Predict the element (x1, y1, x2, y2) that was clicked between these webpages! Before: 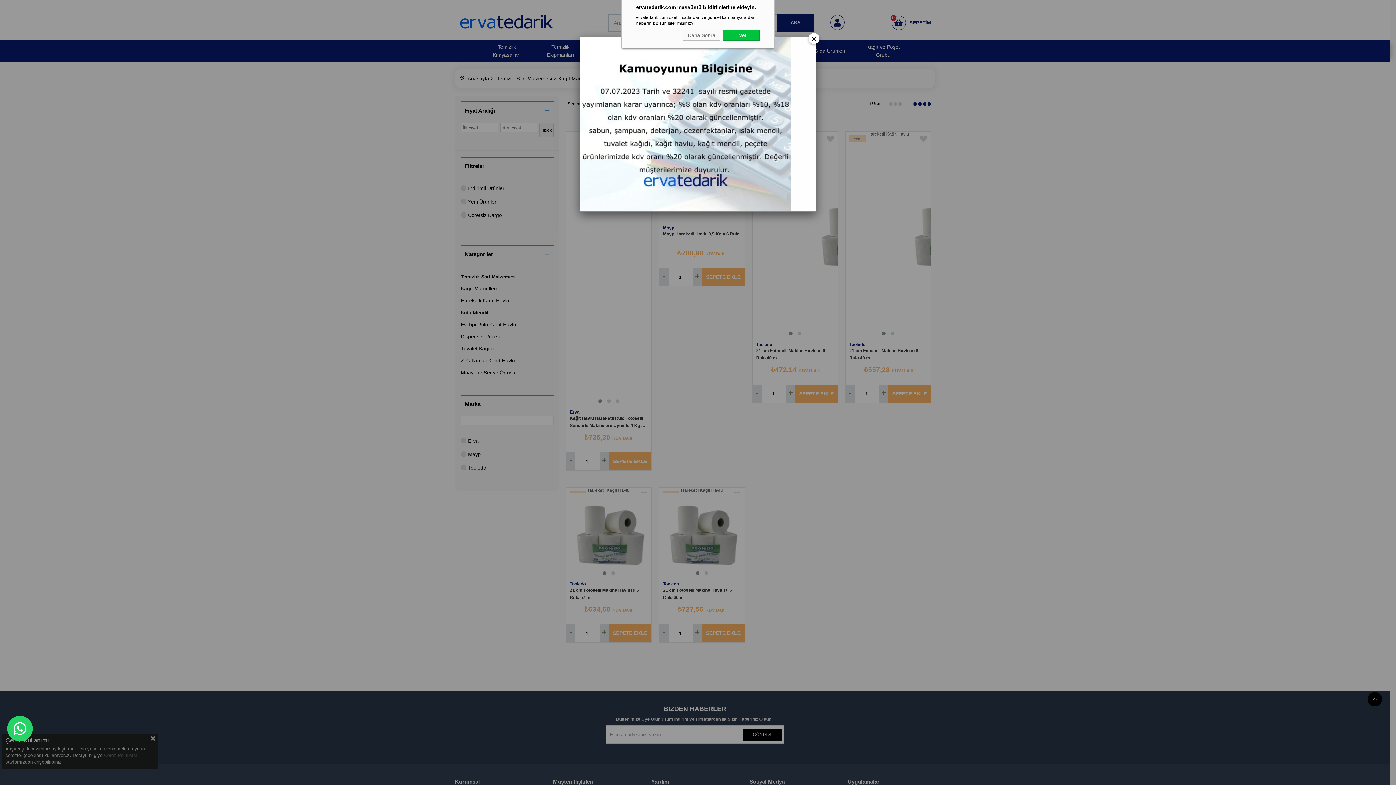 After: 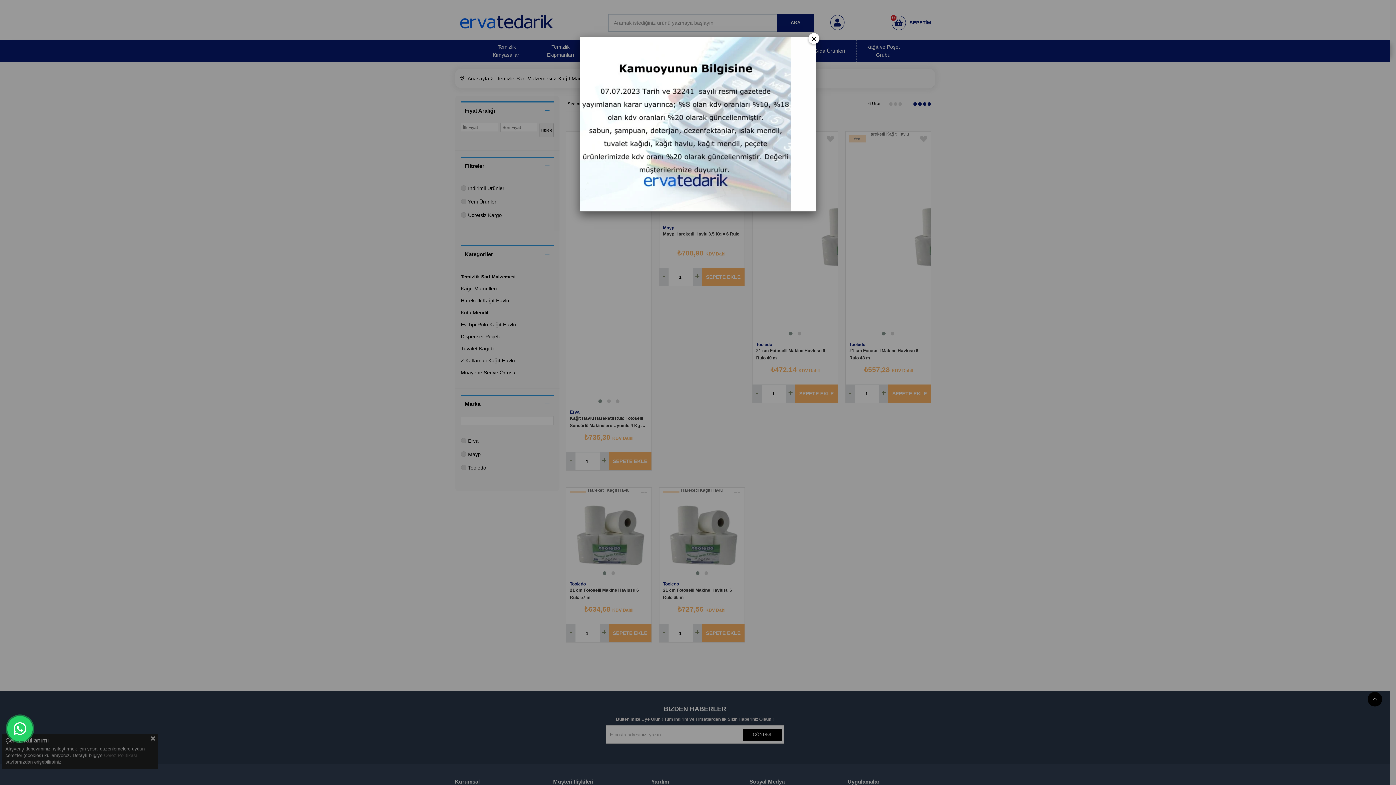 Action: label: Evet bbox: (722, 29, 760, 40)